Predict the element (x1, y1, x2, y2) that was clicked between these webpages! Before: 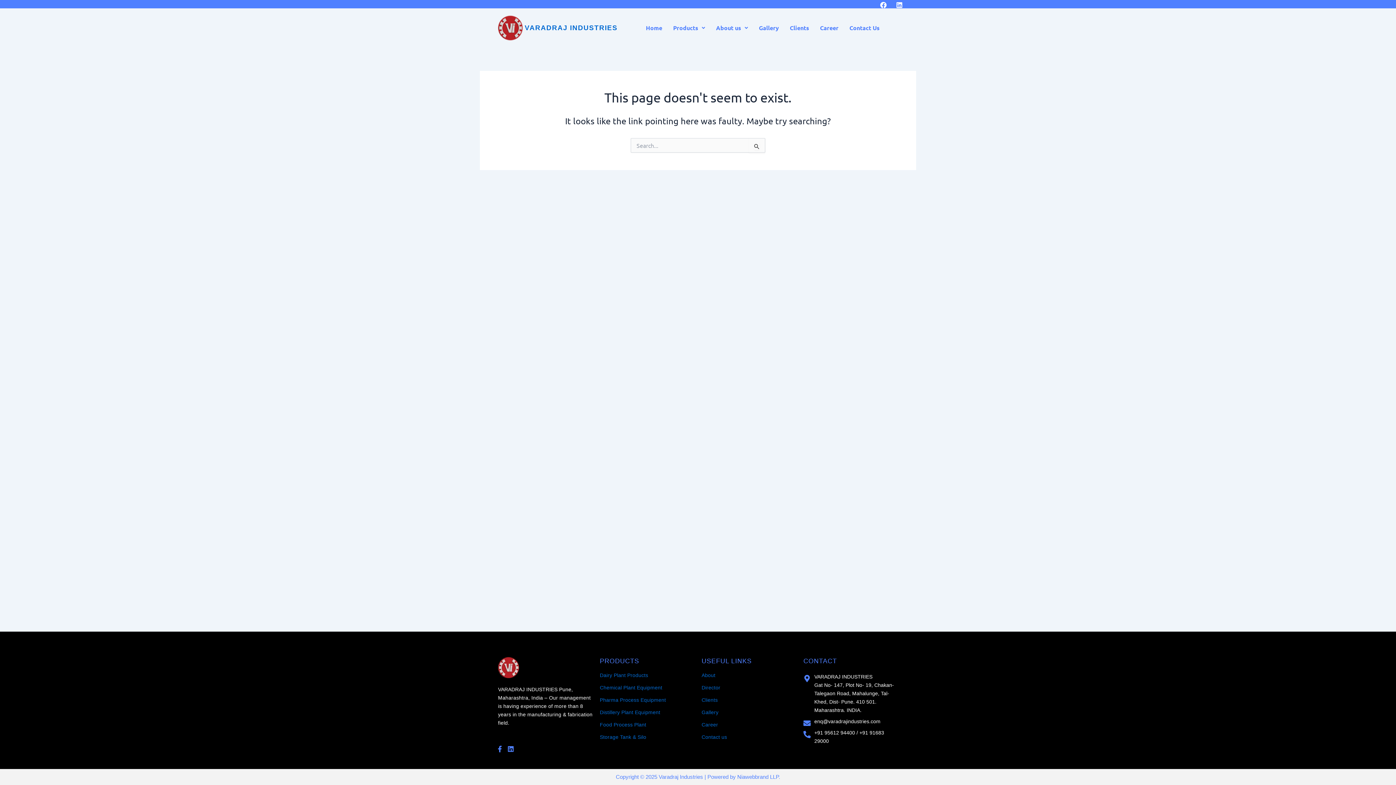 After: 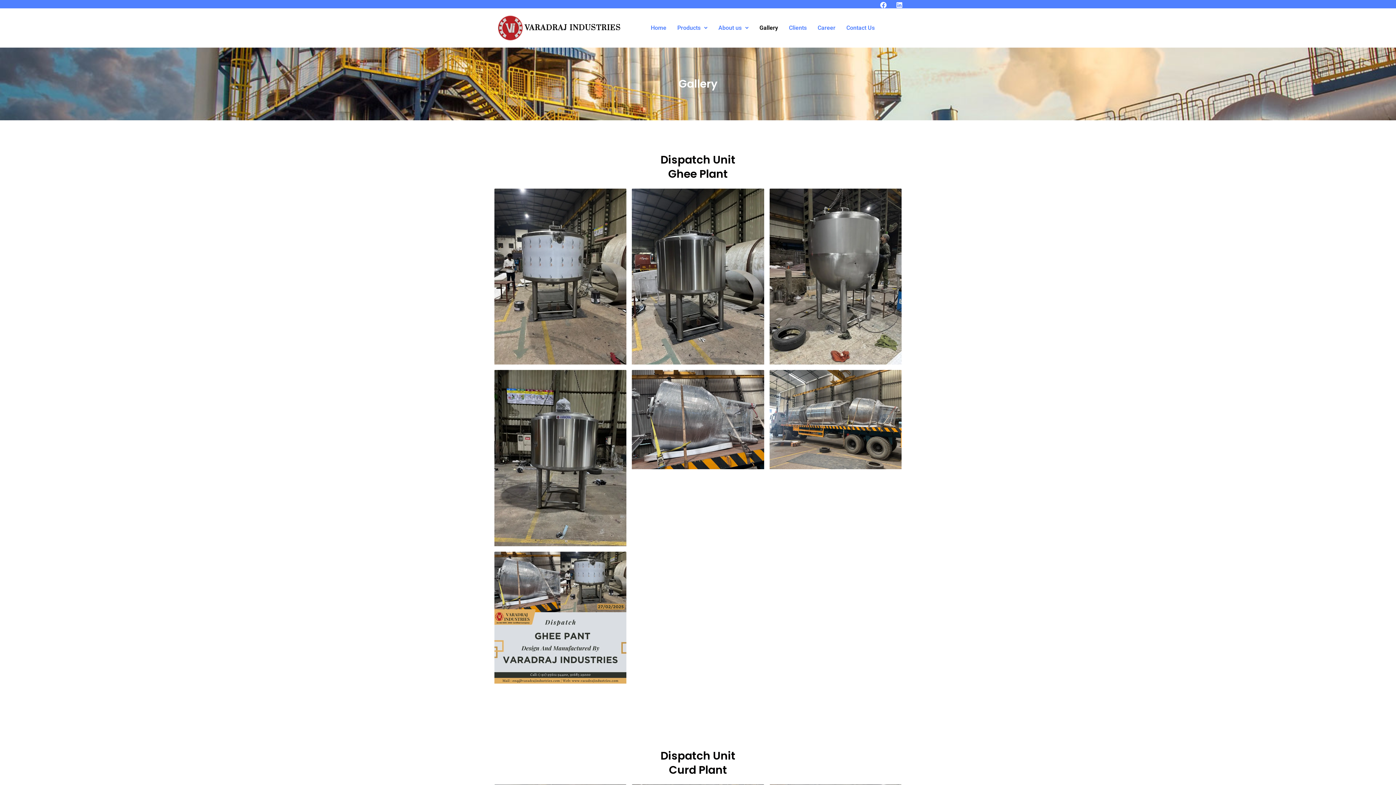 Action: bbox: (753, 19, 784, 36) label: Gallery